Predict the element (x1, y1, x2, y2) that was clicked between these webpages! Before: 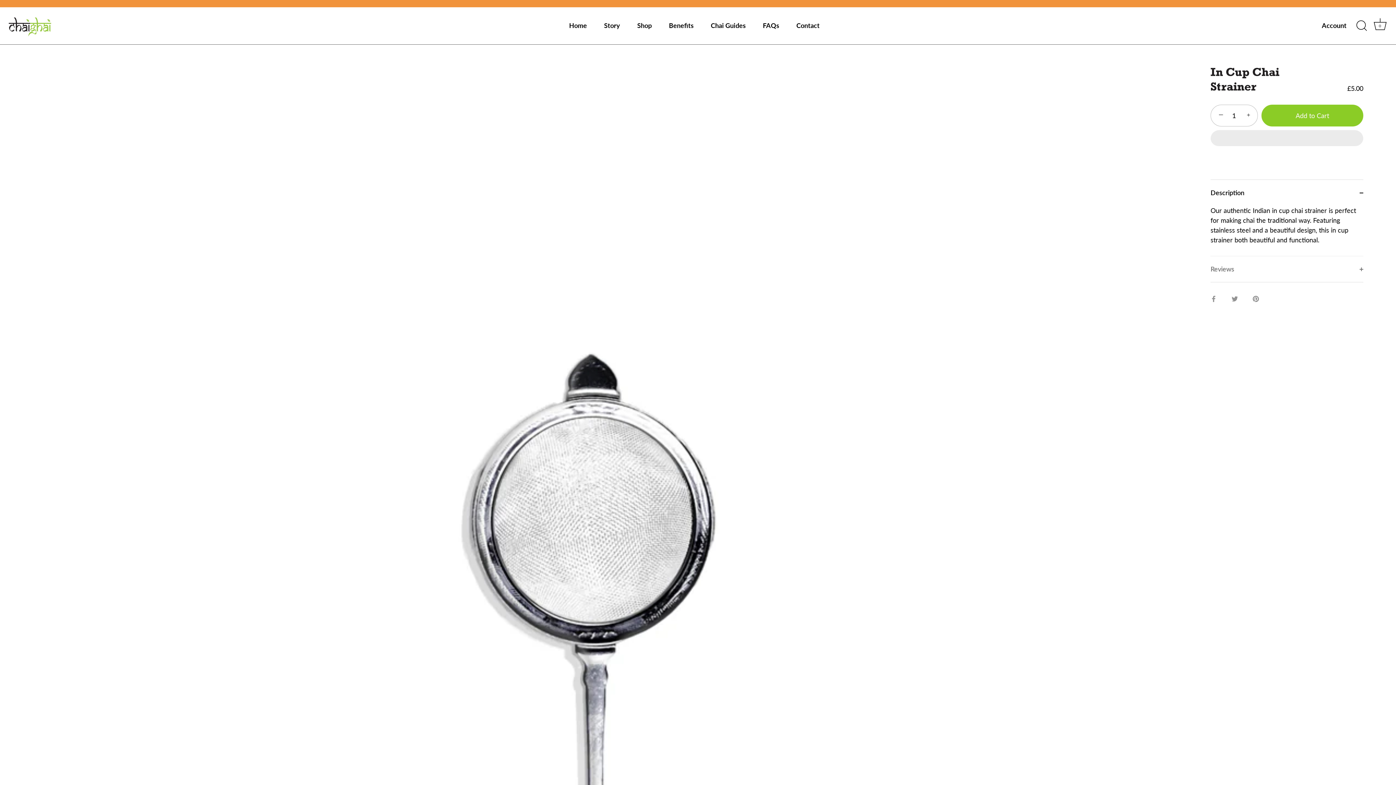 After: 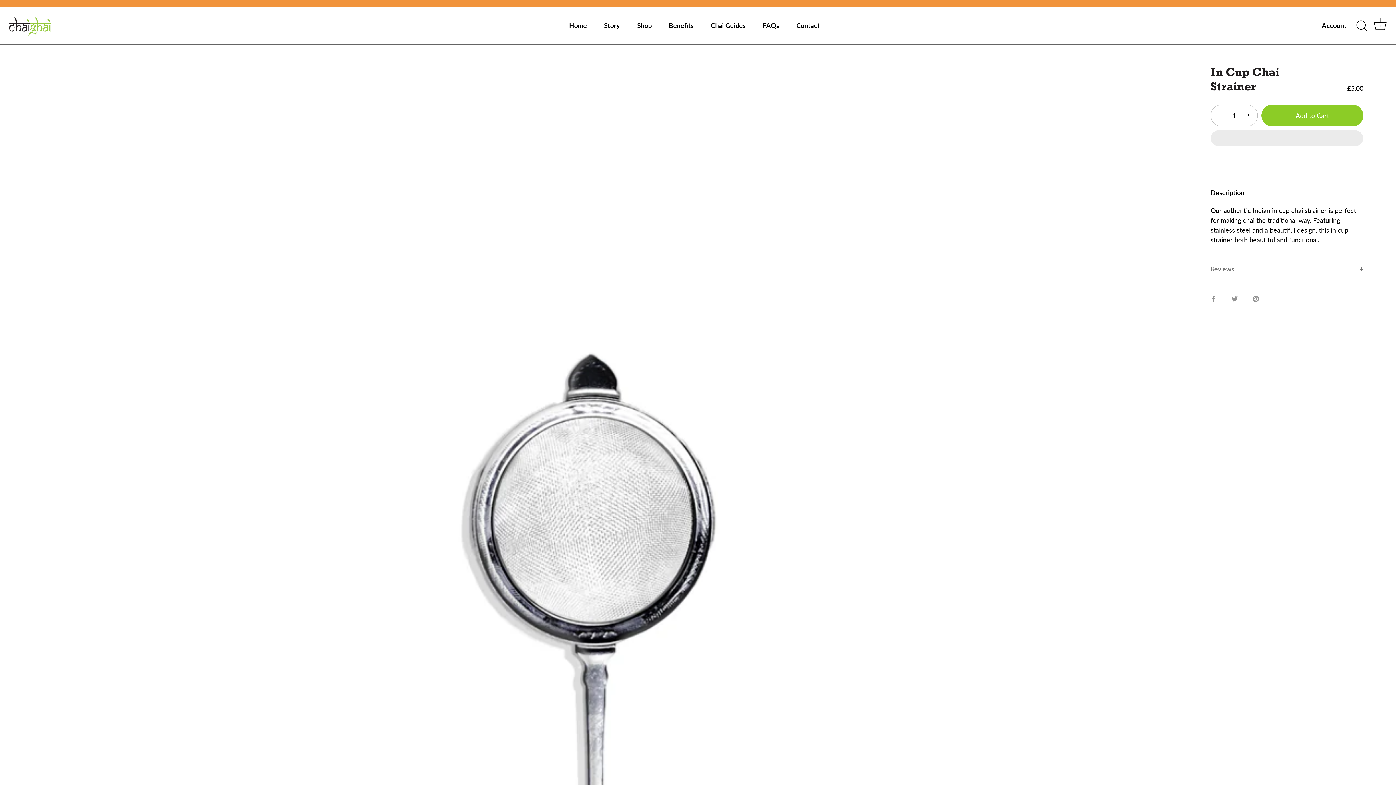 Action: bbox: (1249, 153, 1325, 163) label:  